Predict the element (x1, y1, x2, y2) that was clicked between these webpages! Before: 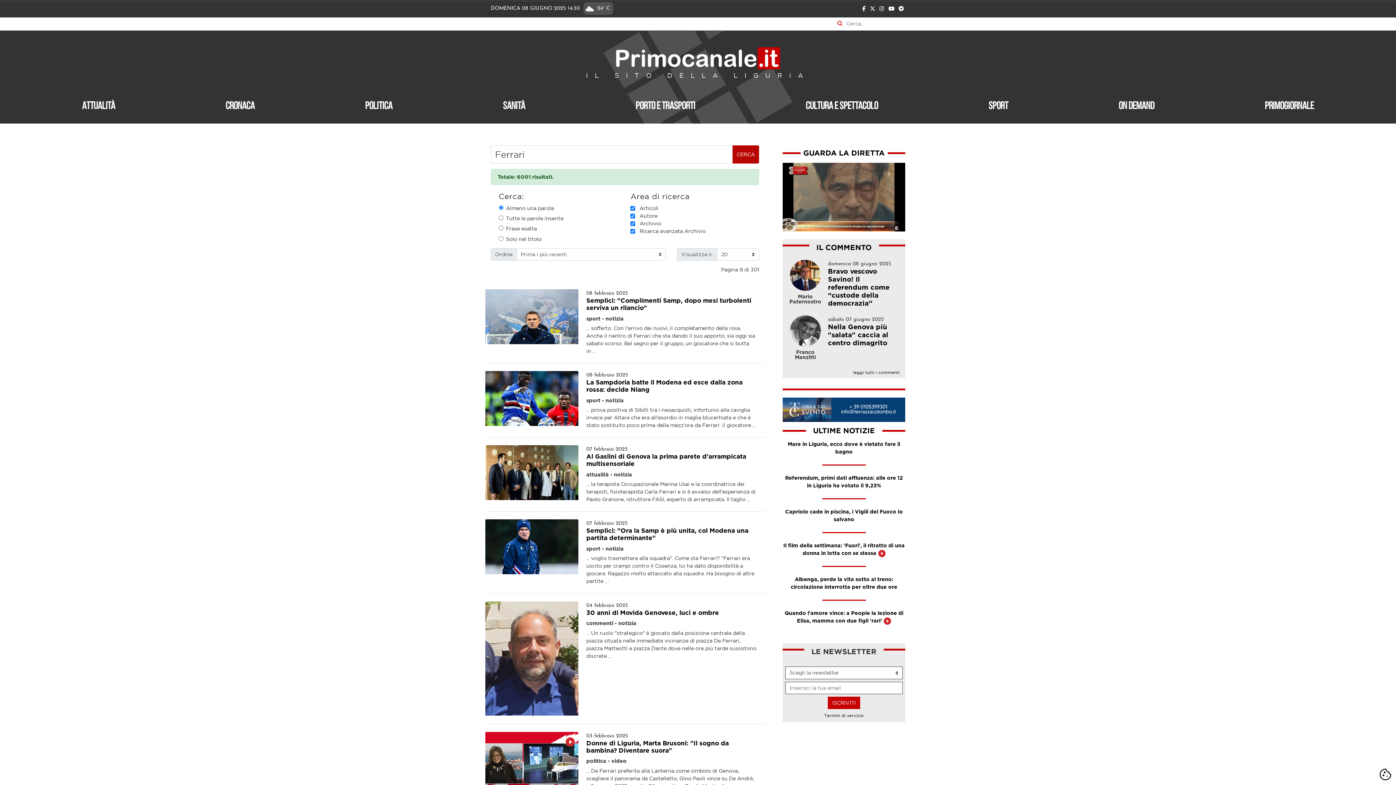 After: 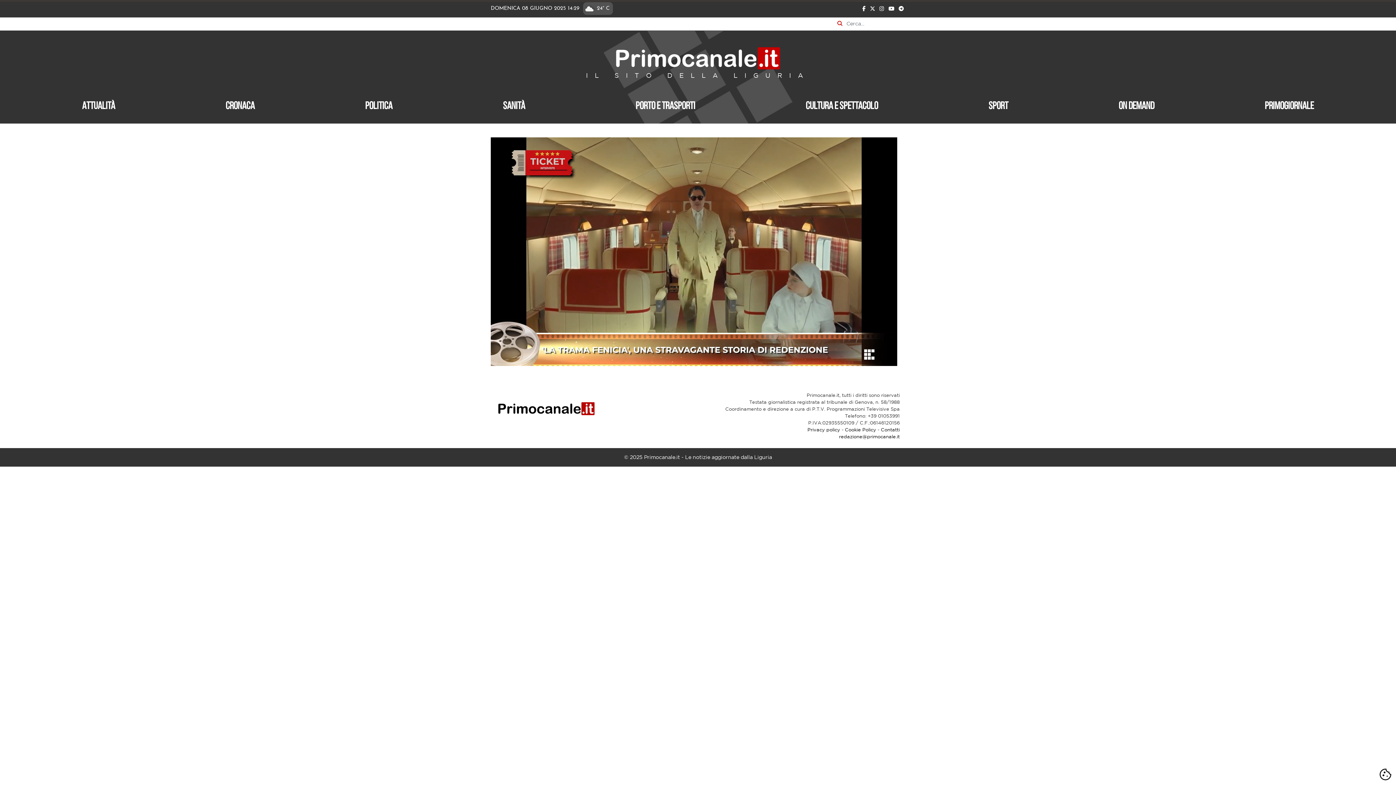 Action: label: GUARDA LA DIRETTA bbox: (782, 154, 905, 232)